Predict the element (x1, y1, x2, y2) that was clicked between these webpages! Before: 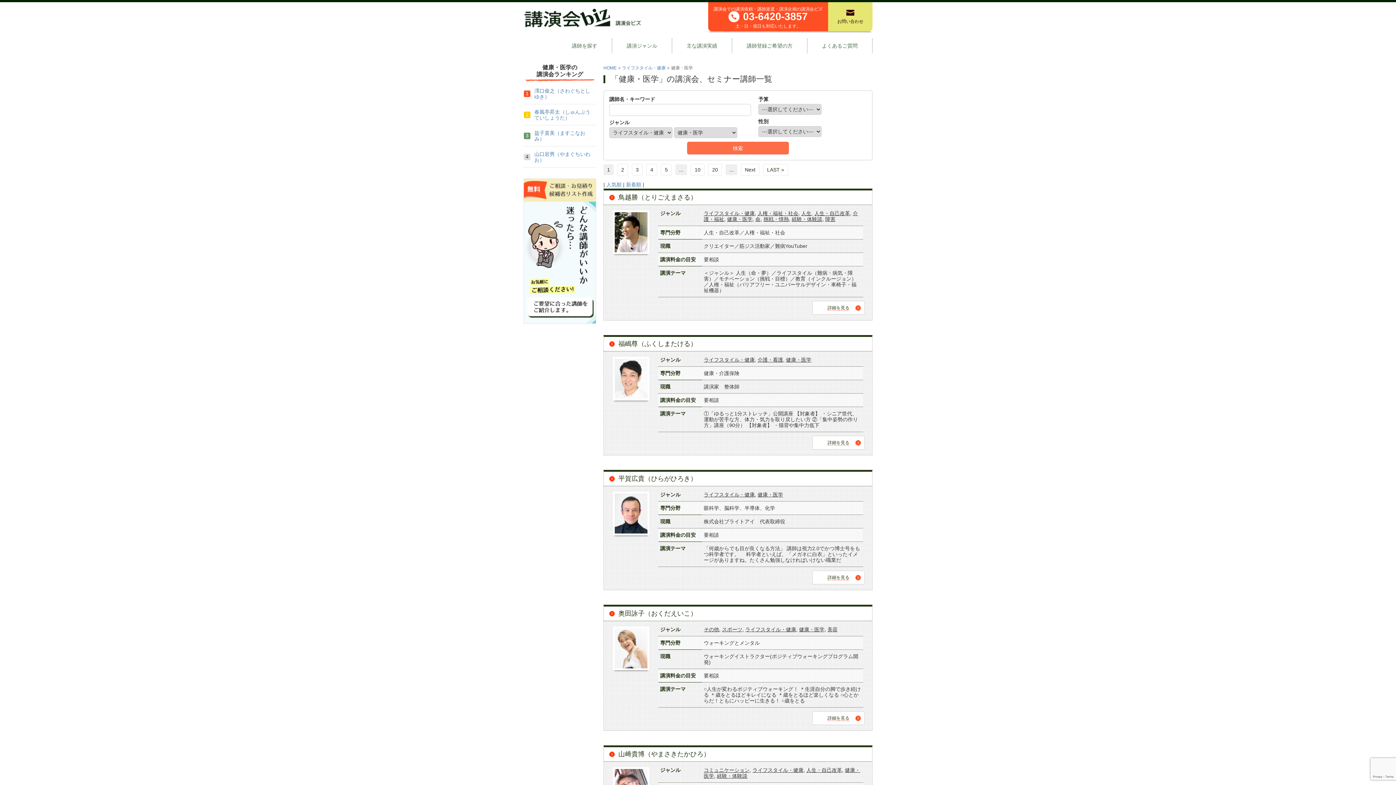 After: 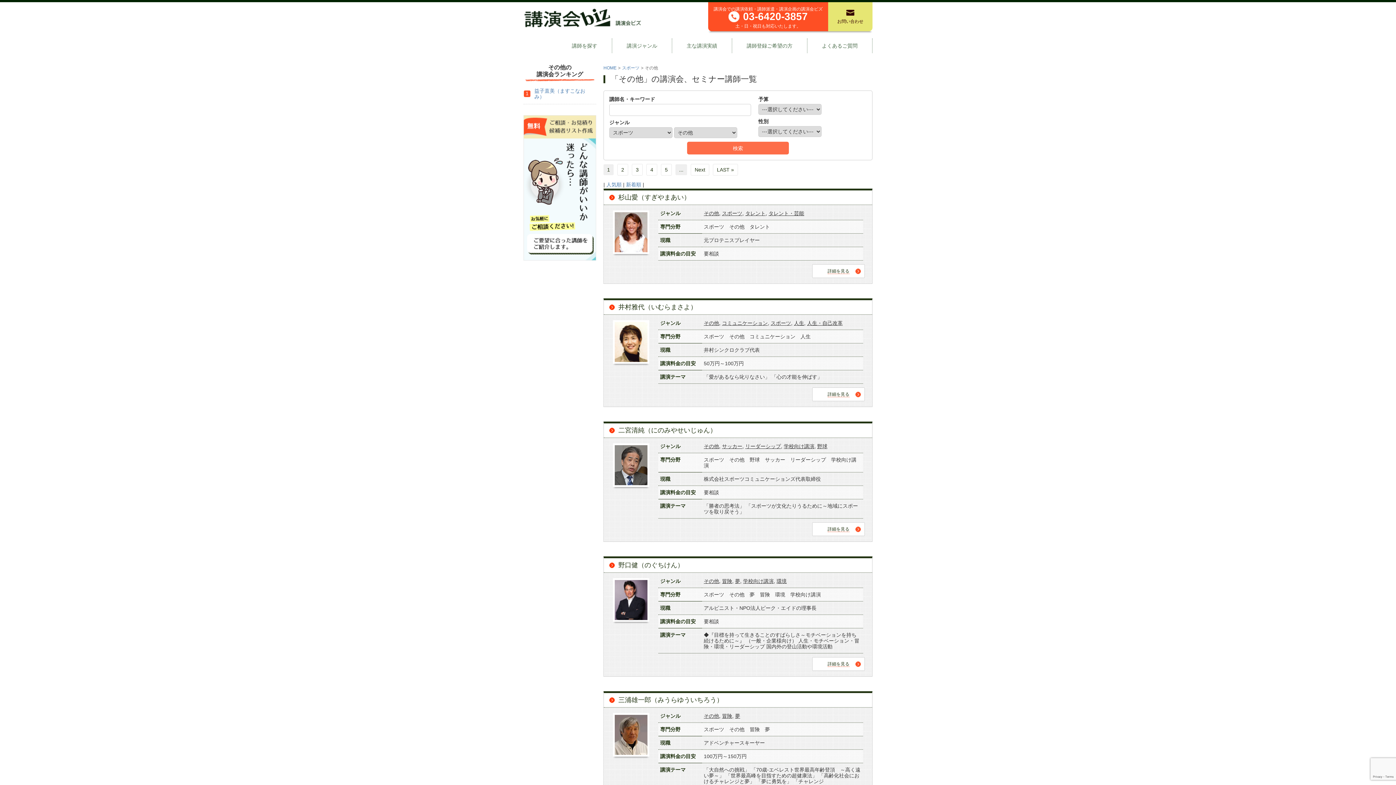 Action: bbox: (704, 626, 719, 632) label: その他